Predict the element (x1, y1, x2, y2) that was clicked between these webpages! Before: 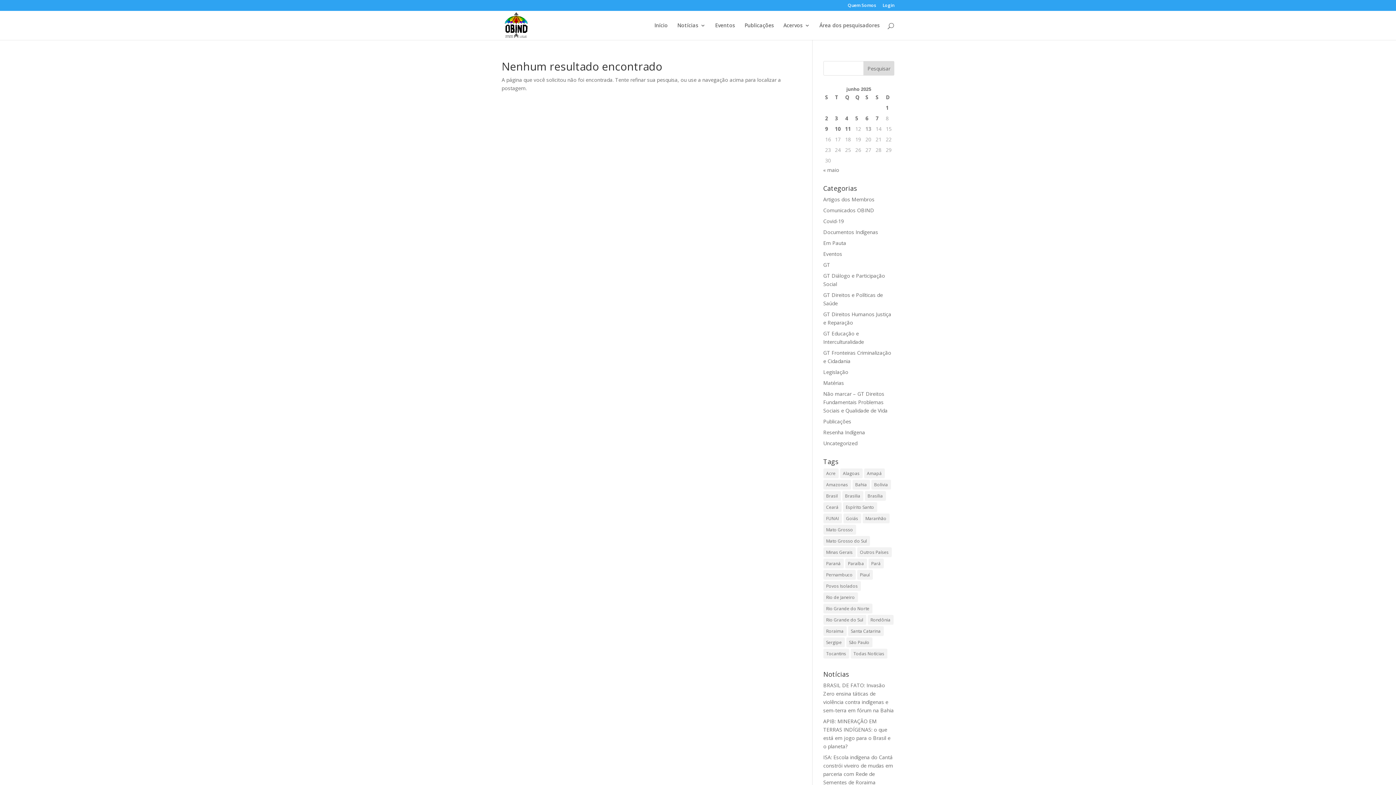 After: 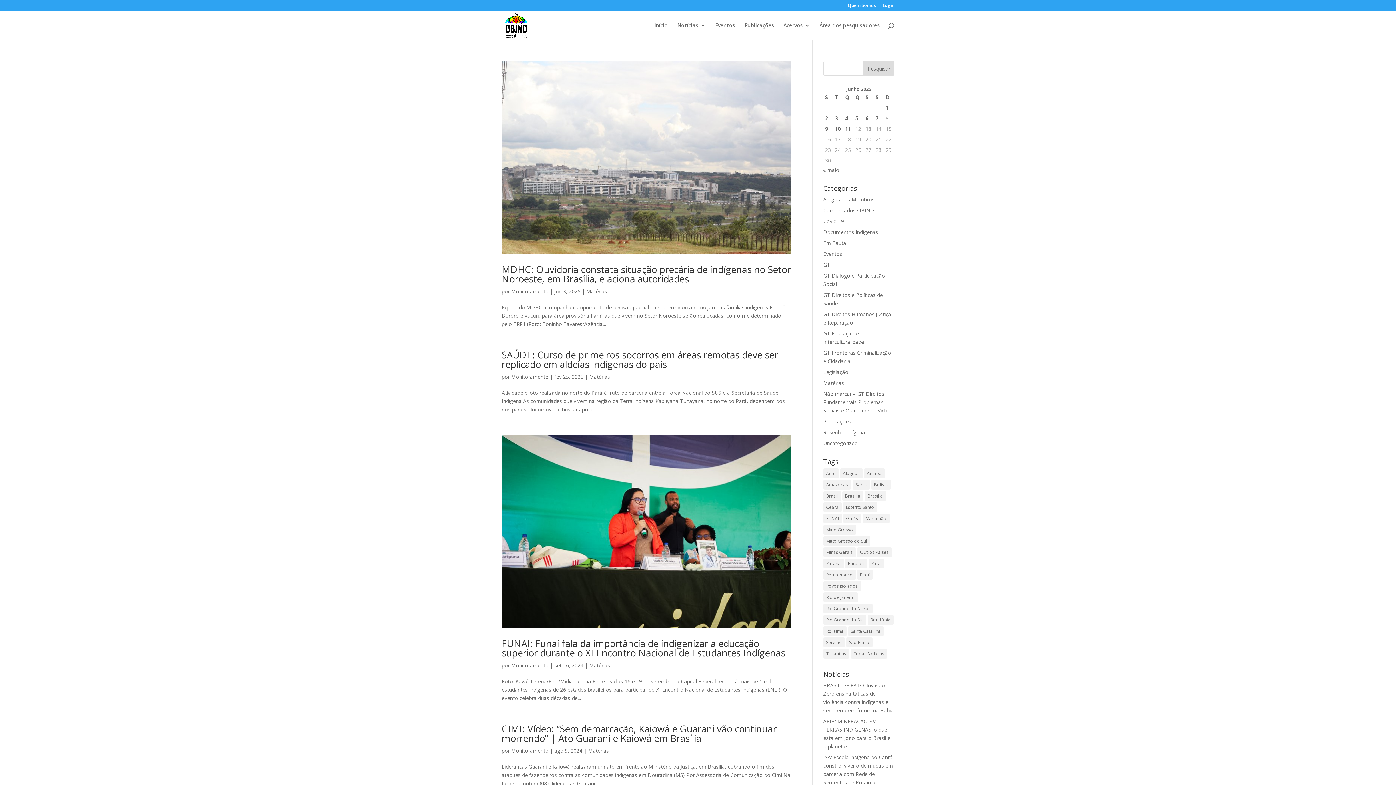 Action: bbox: (842, 491, 863, 501) label: Brasilia (38 itens)